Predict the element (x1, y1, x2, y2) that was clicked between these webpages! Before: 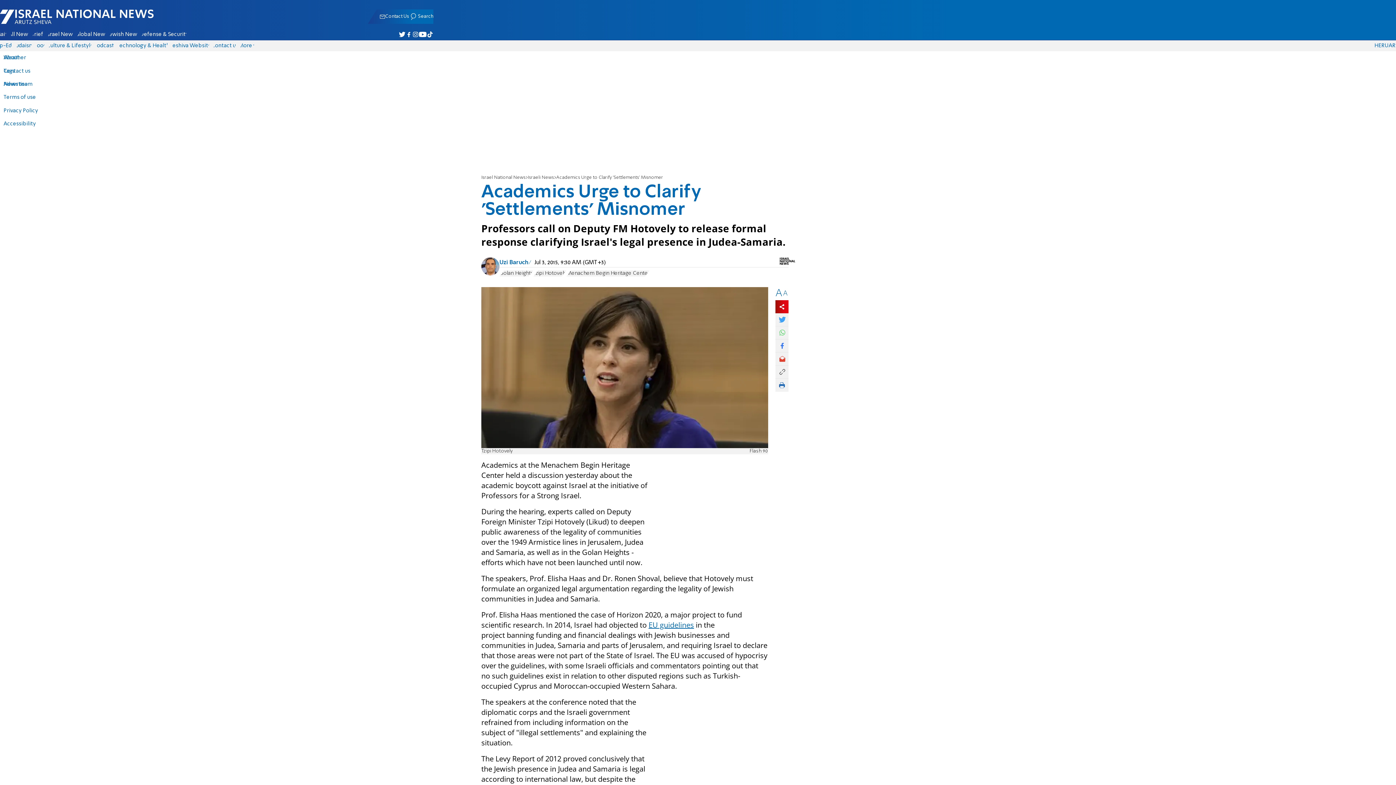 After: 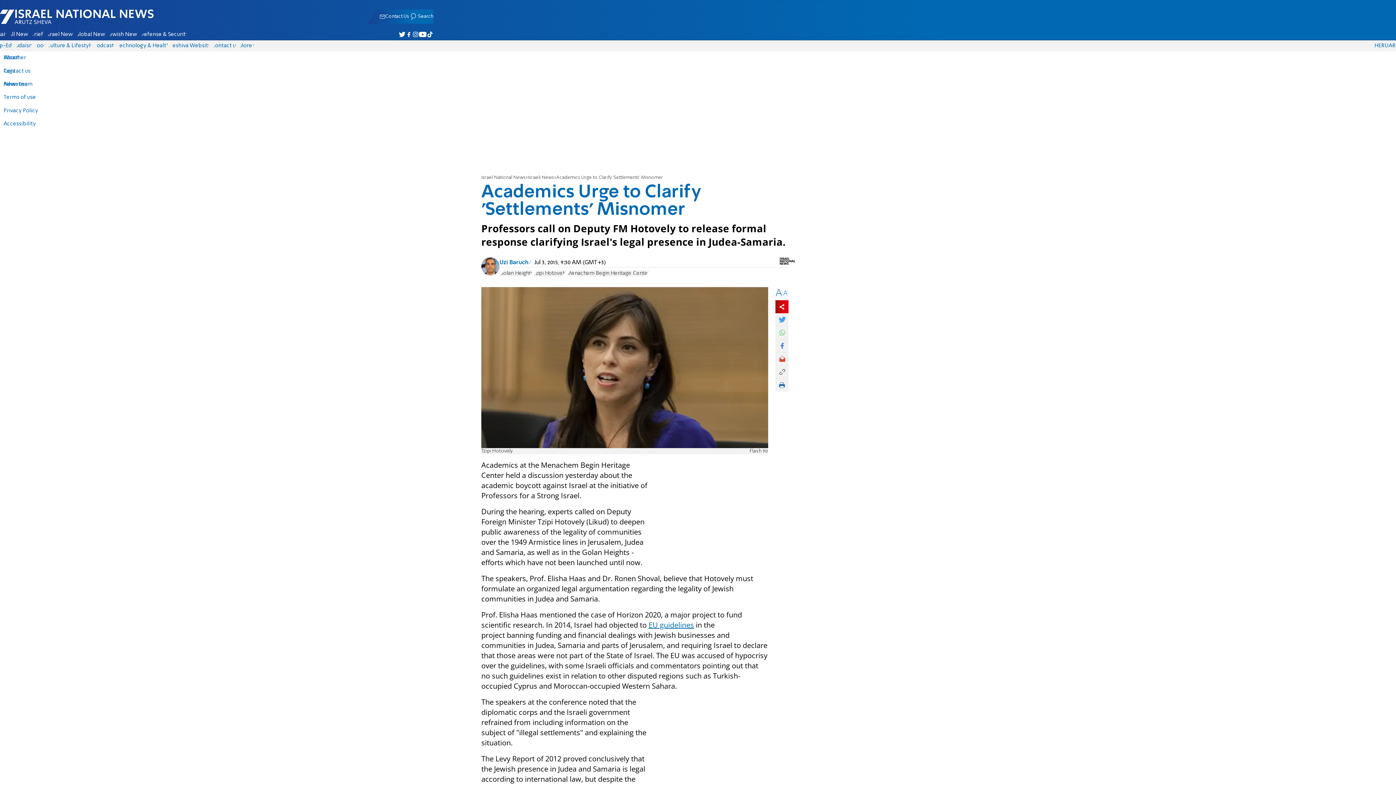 Action: bbox: (775, 300, 788, 313)